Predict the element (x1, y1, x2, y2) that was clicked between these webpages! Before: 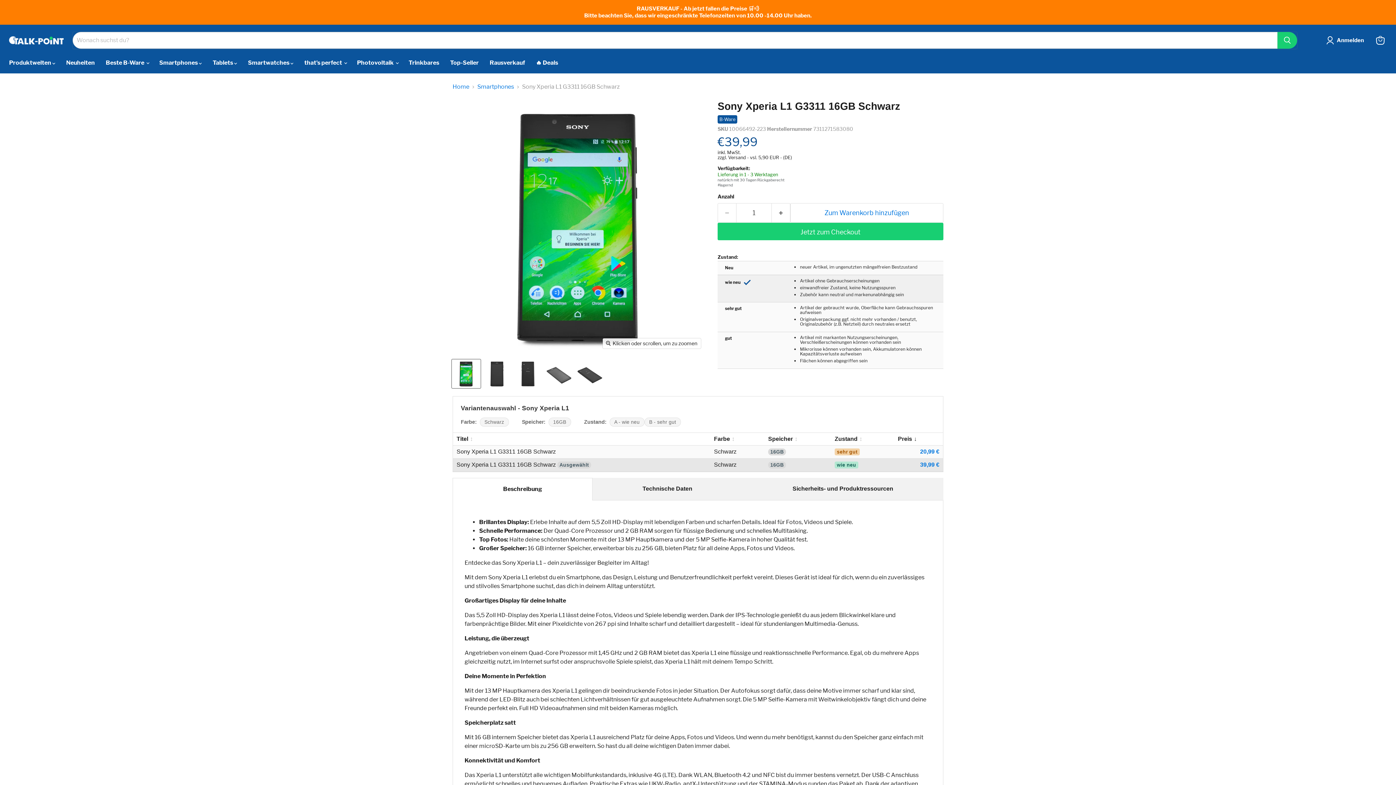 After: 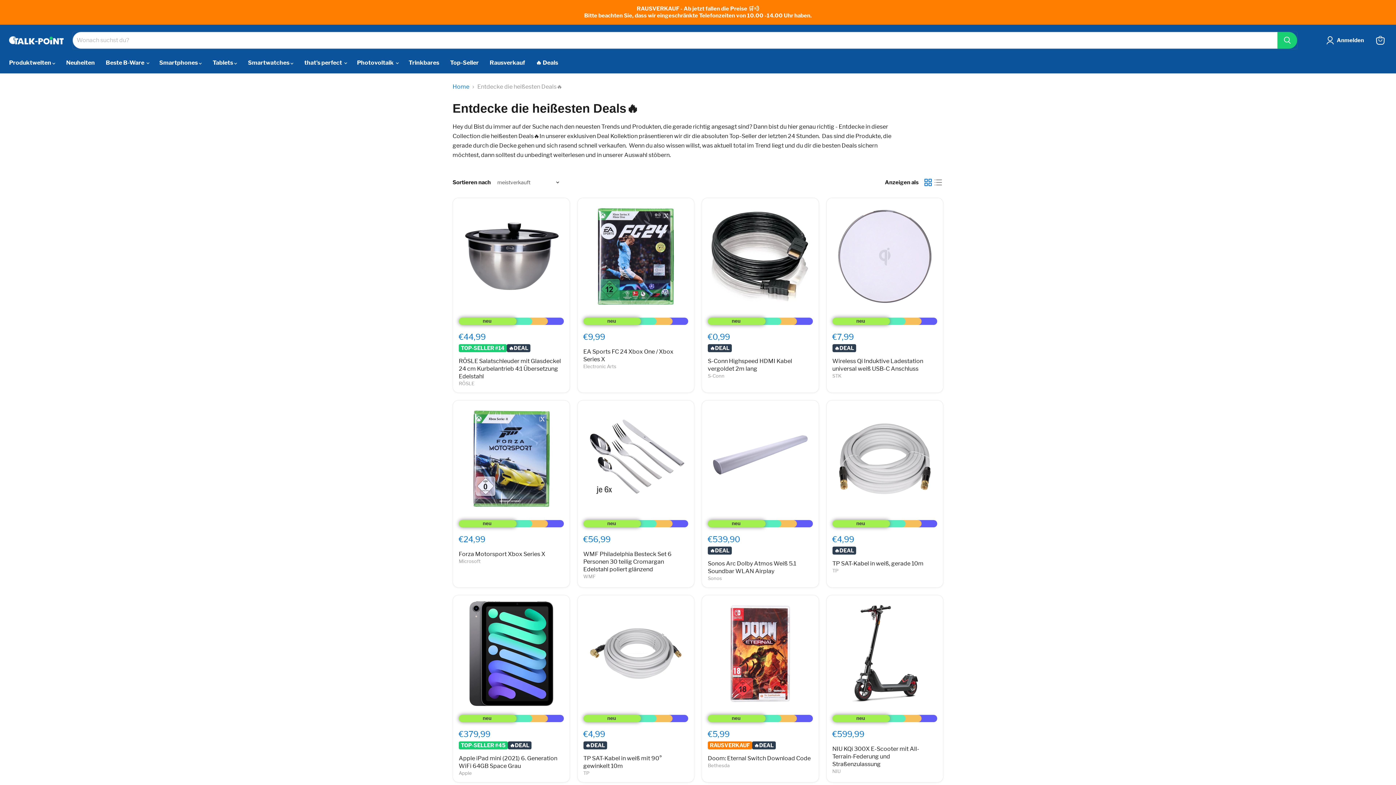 Action: label: 🔥 Deals bbox: (530, 55, 563, 70)